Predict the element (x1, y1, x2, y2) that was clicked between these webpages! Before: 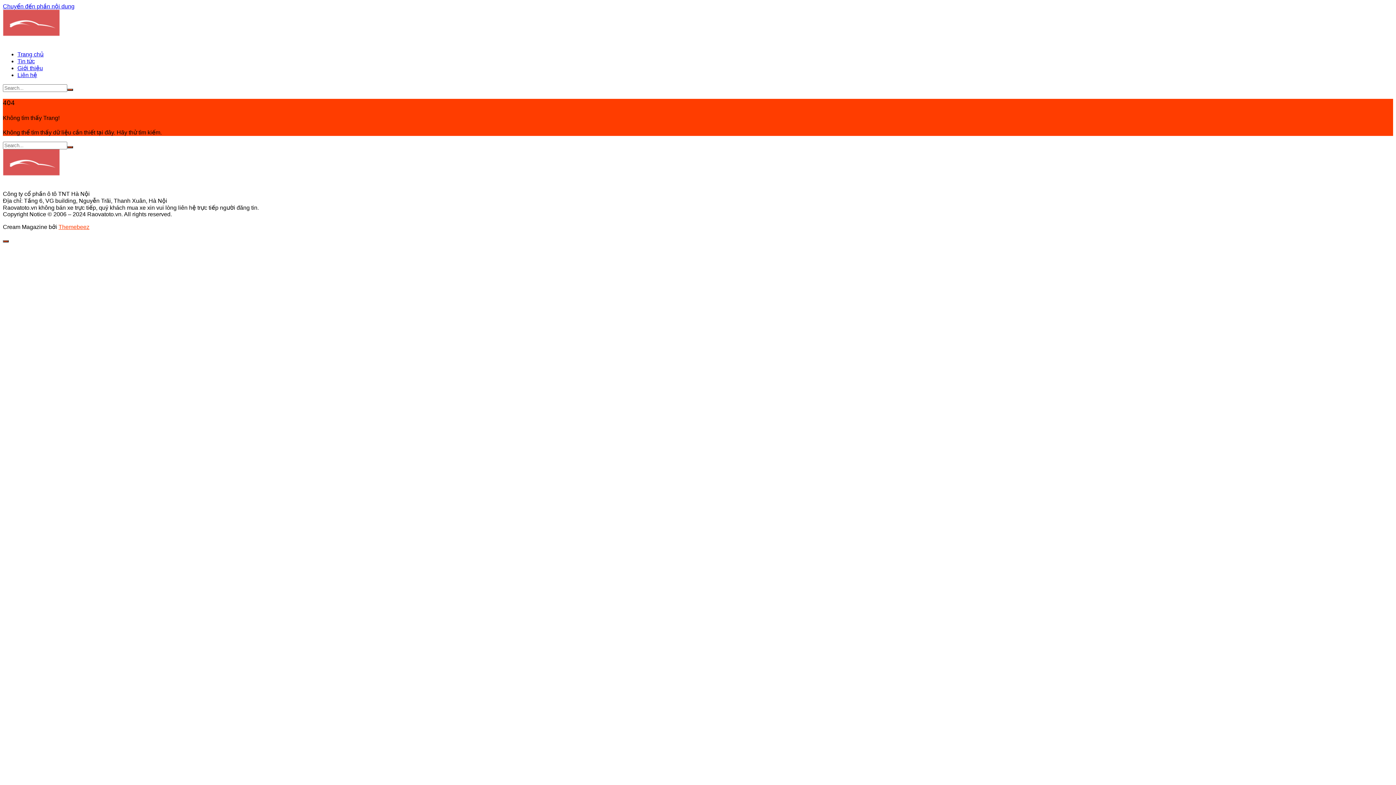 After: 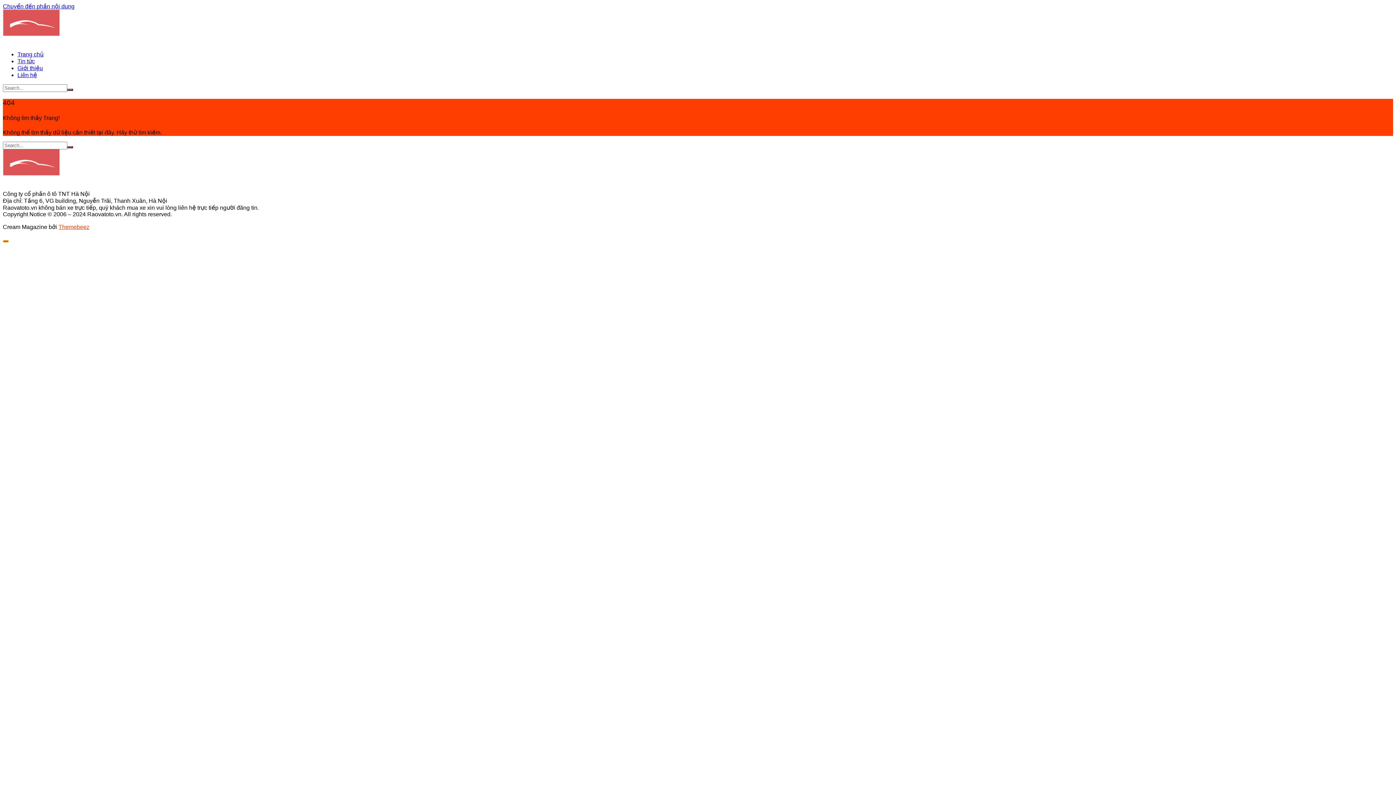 Action: bbox: (2, 240, 8, 242)